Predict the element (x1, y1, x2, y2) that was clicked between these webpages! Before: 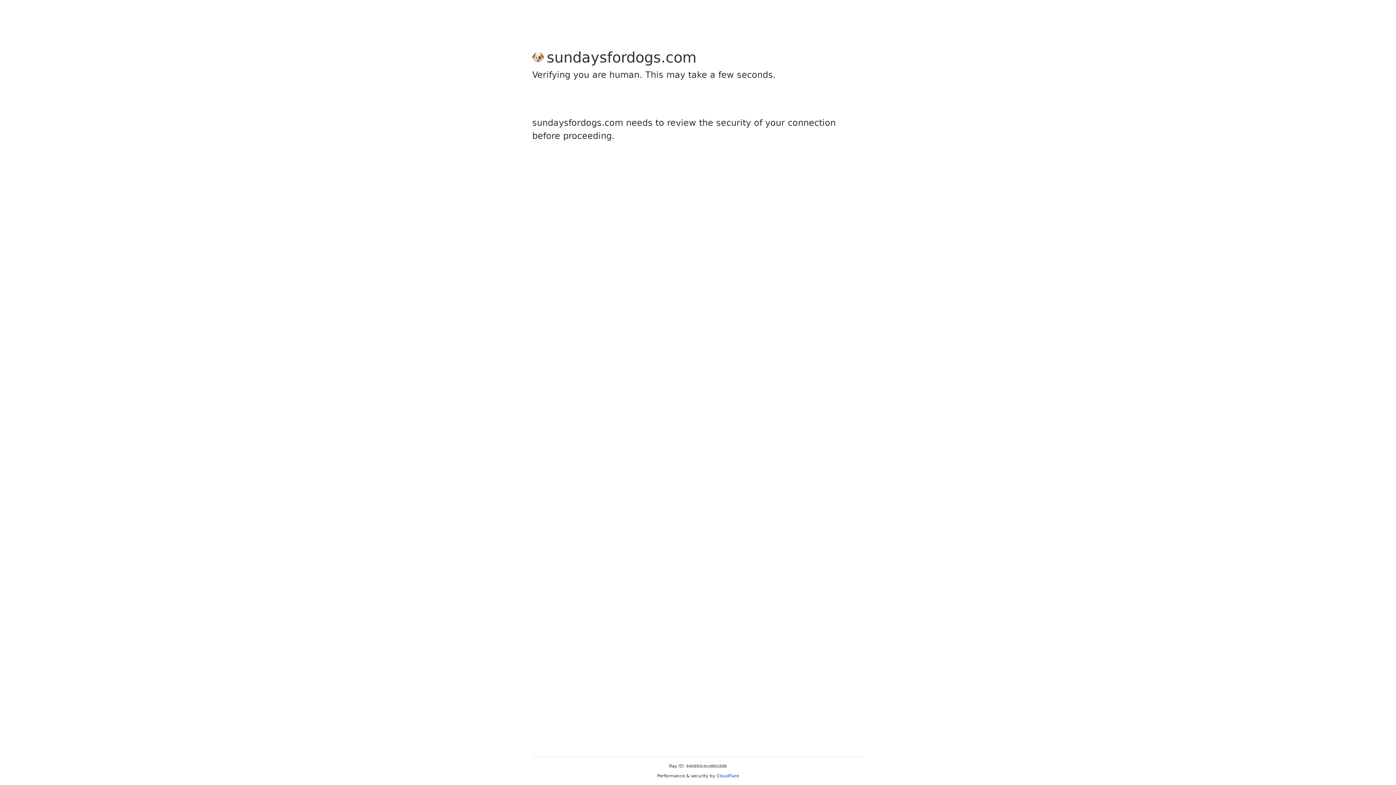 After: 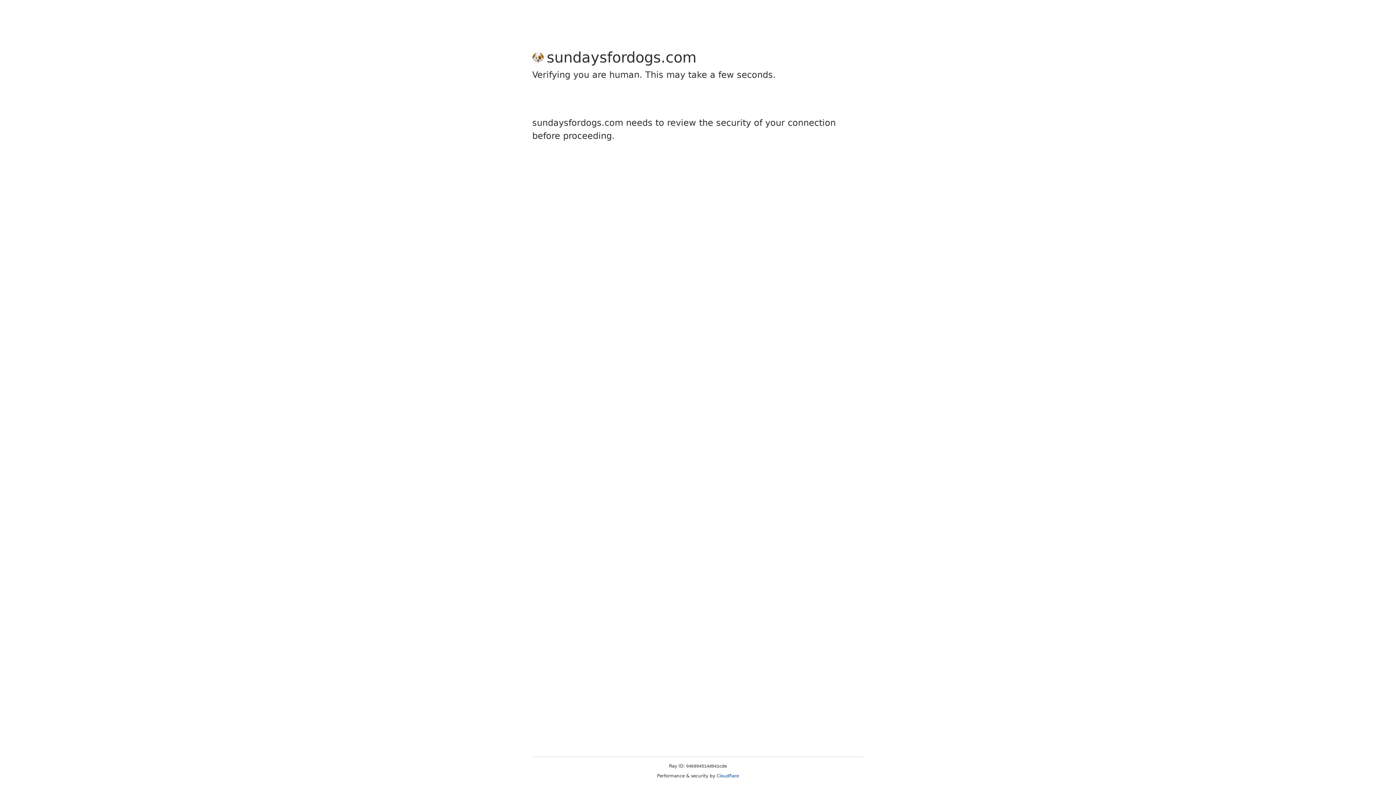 Action: bbox: (716, 773, 739, 778) label: Cloudflare